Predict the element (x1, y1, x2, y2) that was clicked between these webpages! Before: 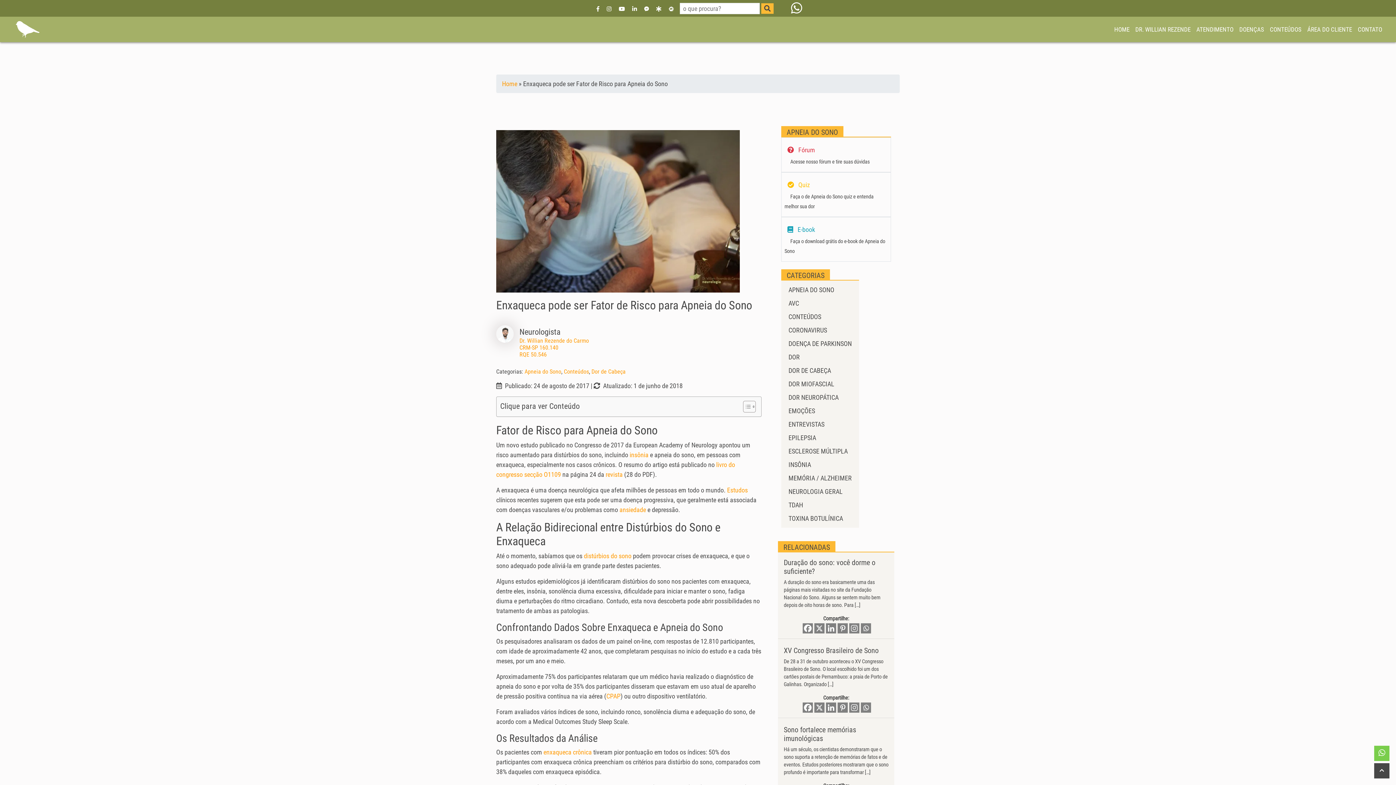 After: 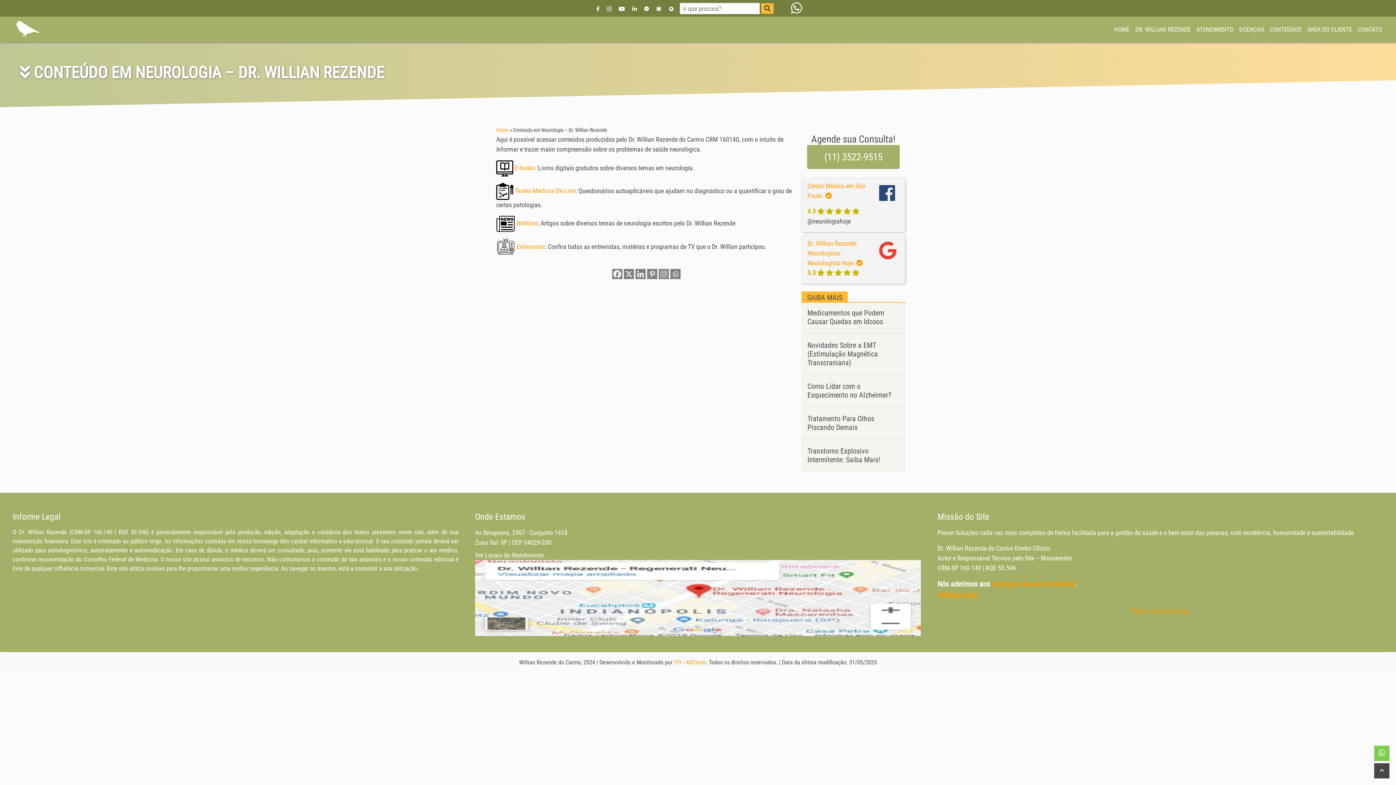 Action: bbox: (1267, 22, 1304, 36) label: CONTEÚDOS